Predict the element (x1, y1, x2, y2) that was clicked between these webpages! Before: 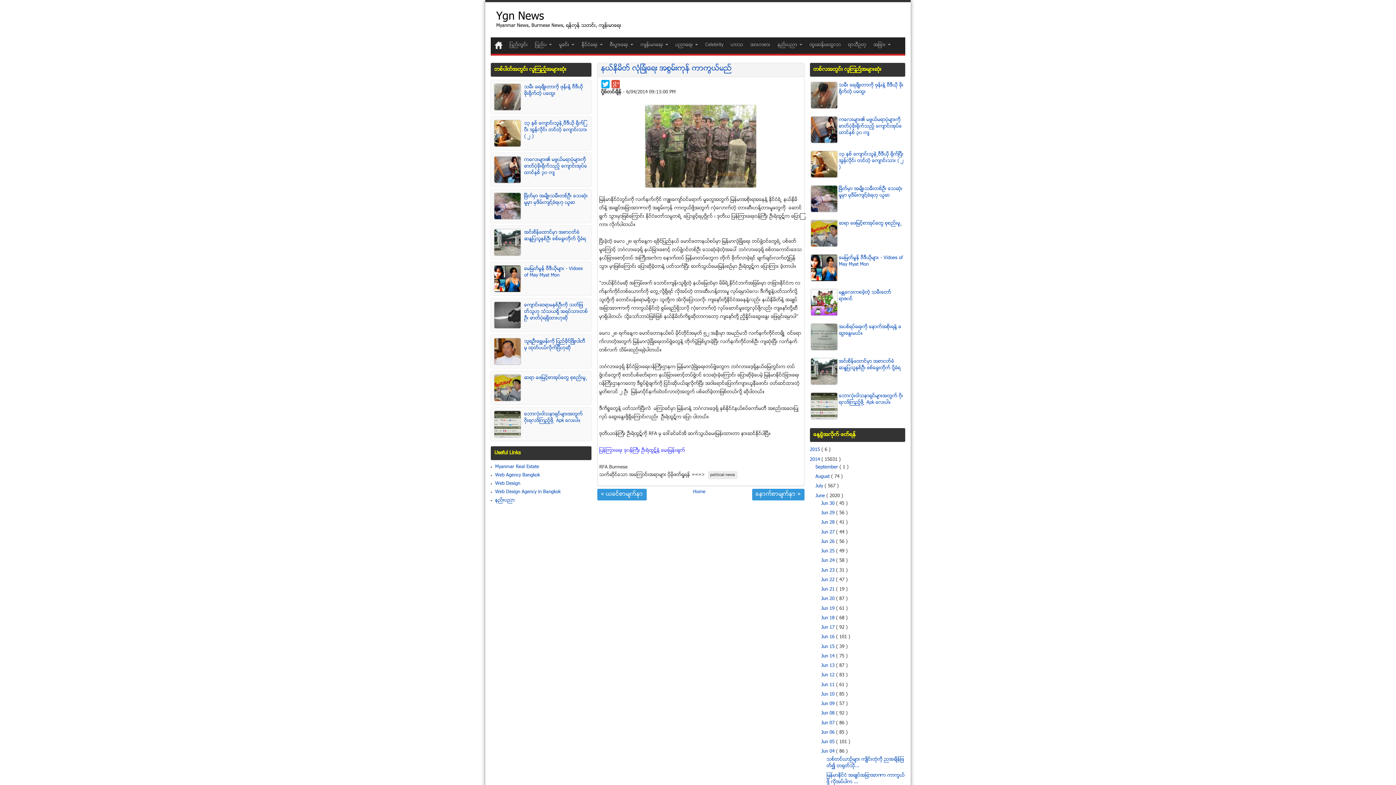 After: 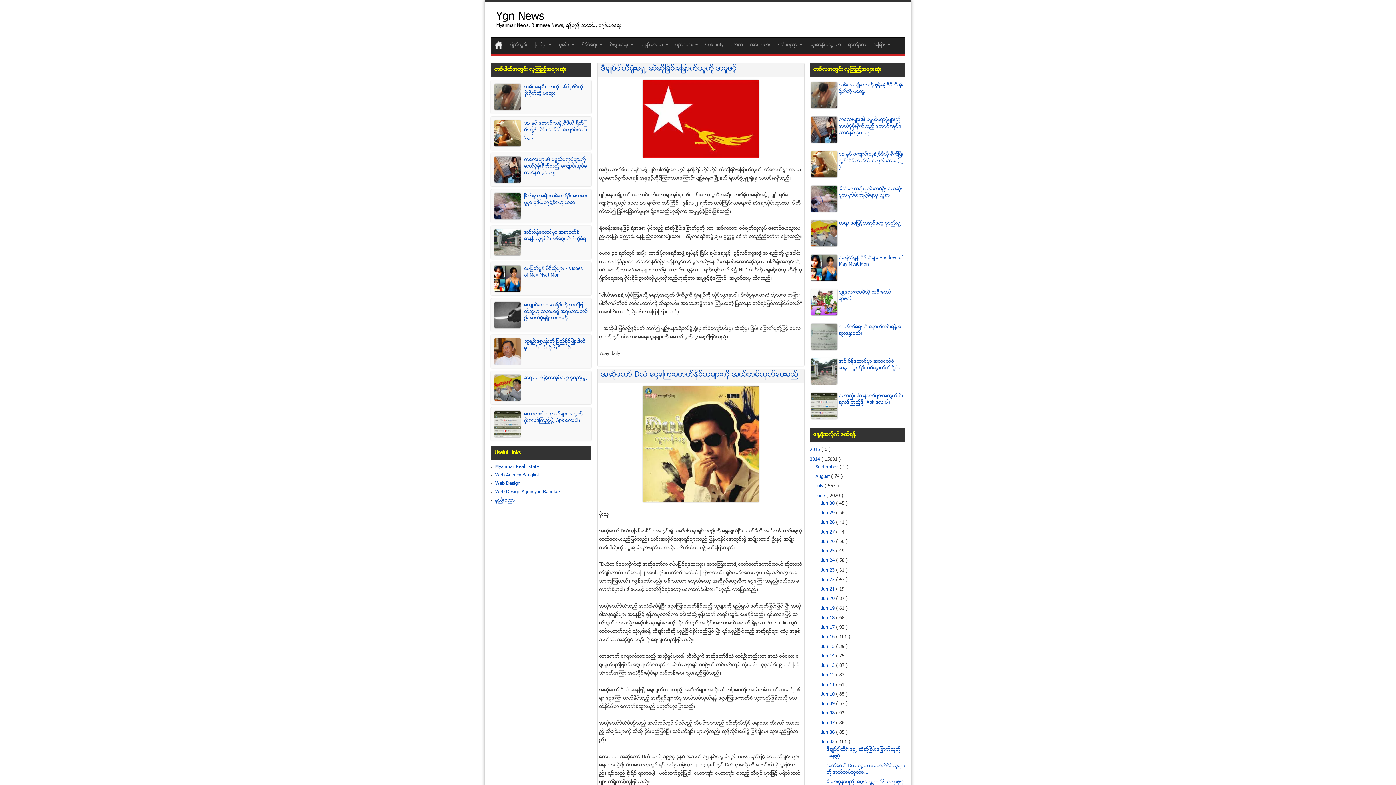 Action: label: Jun 05  bbox: (821, 739, 836, 745)